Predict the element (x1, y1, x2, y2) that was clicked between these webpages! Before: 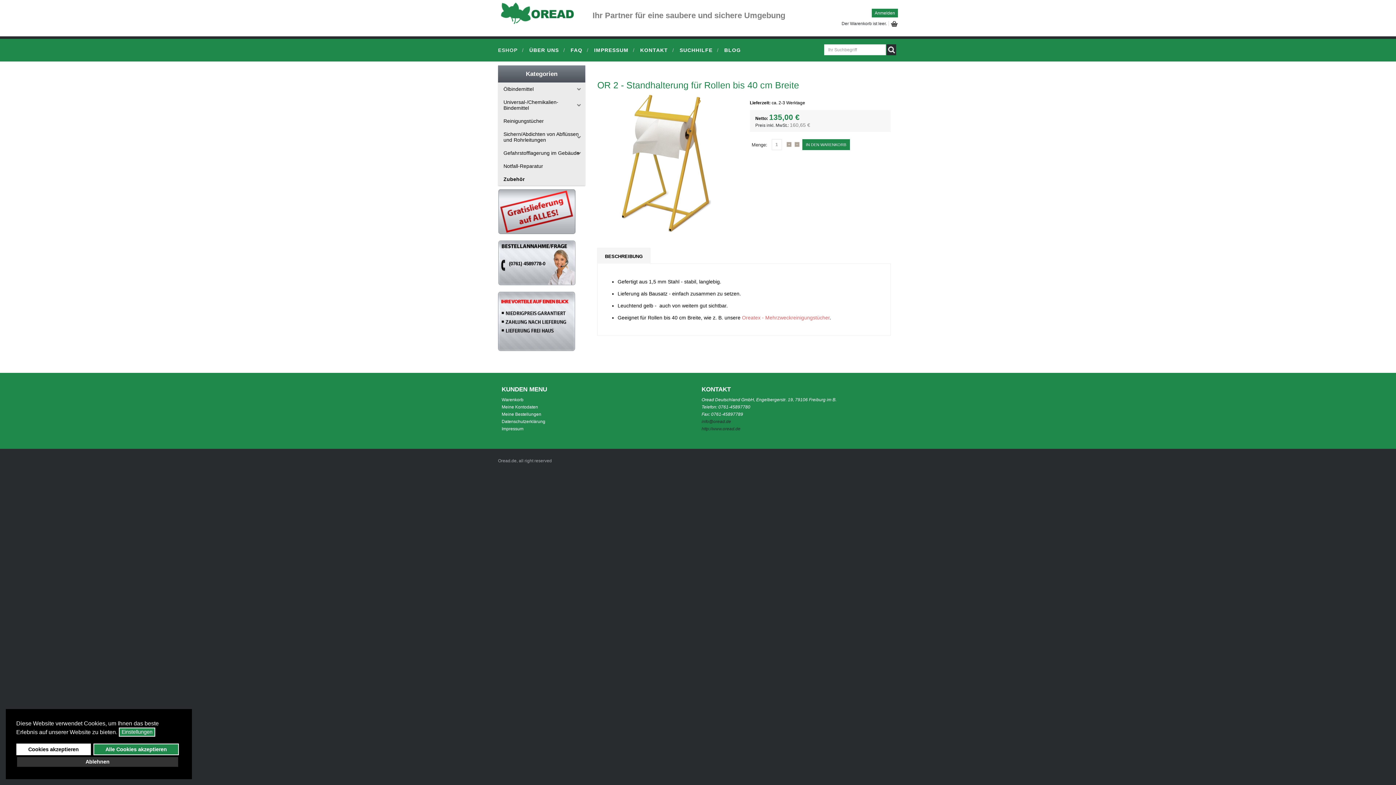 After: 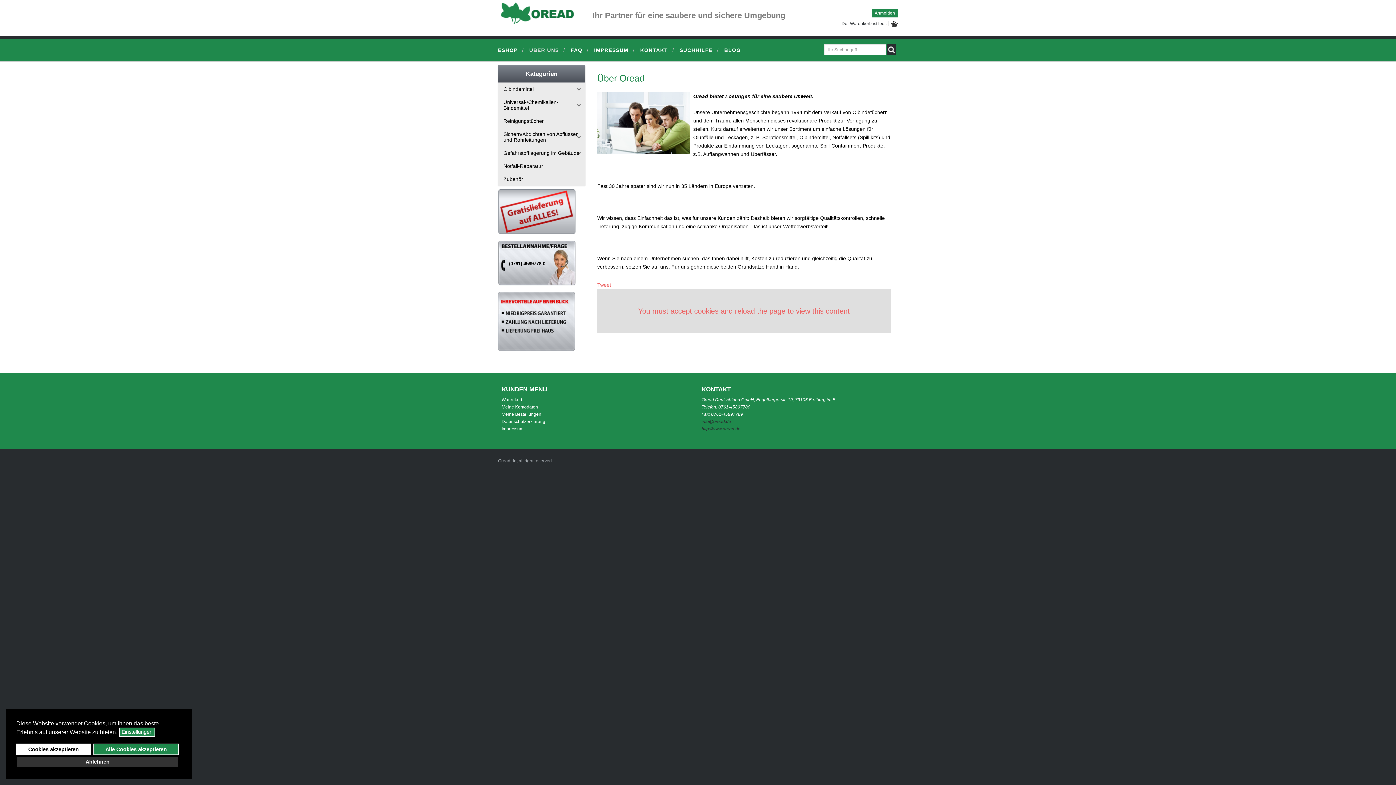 Action: bbox: (522, 38, 563, 61) label: ÜBER UNS